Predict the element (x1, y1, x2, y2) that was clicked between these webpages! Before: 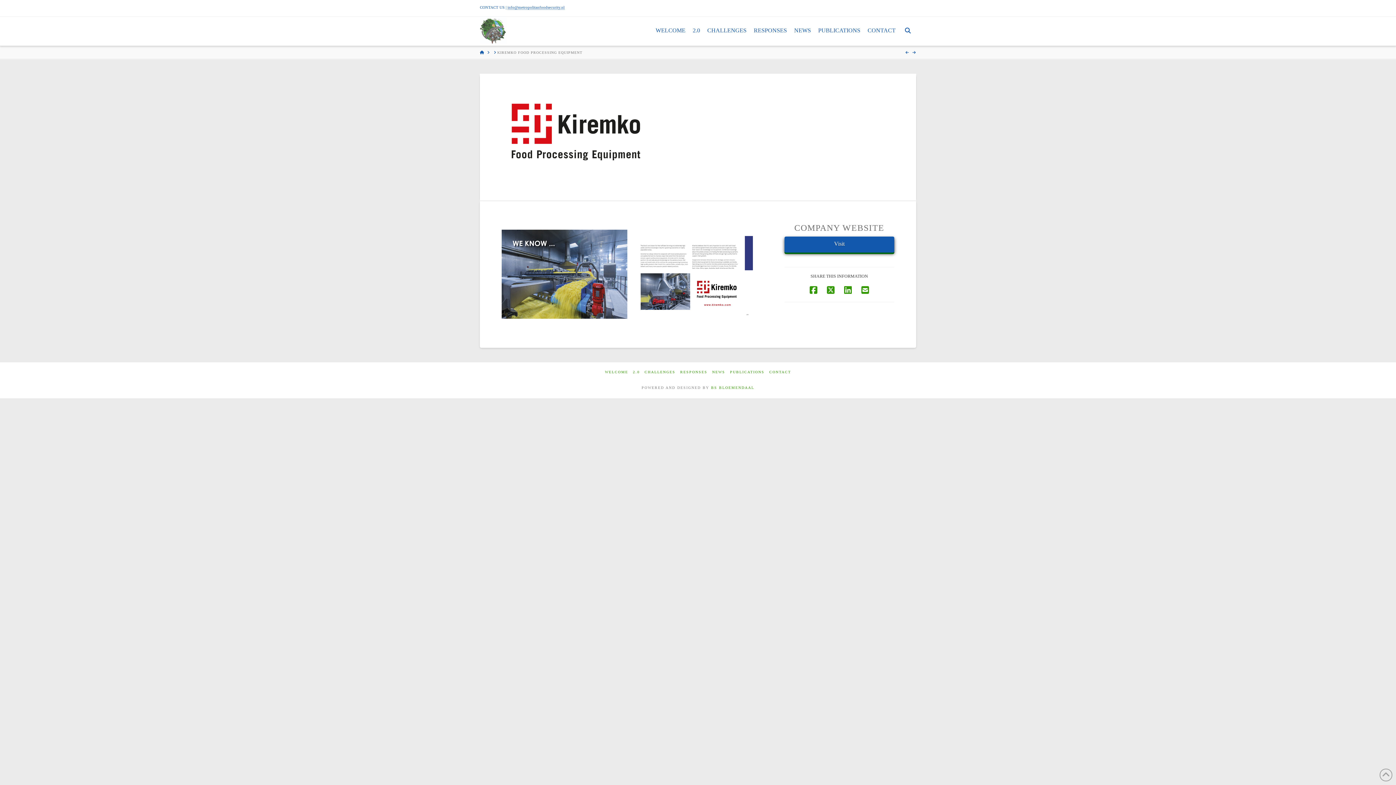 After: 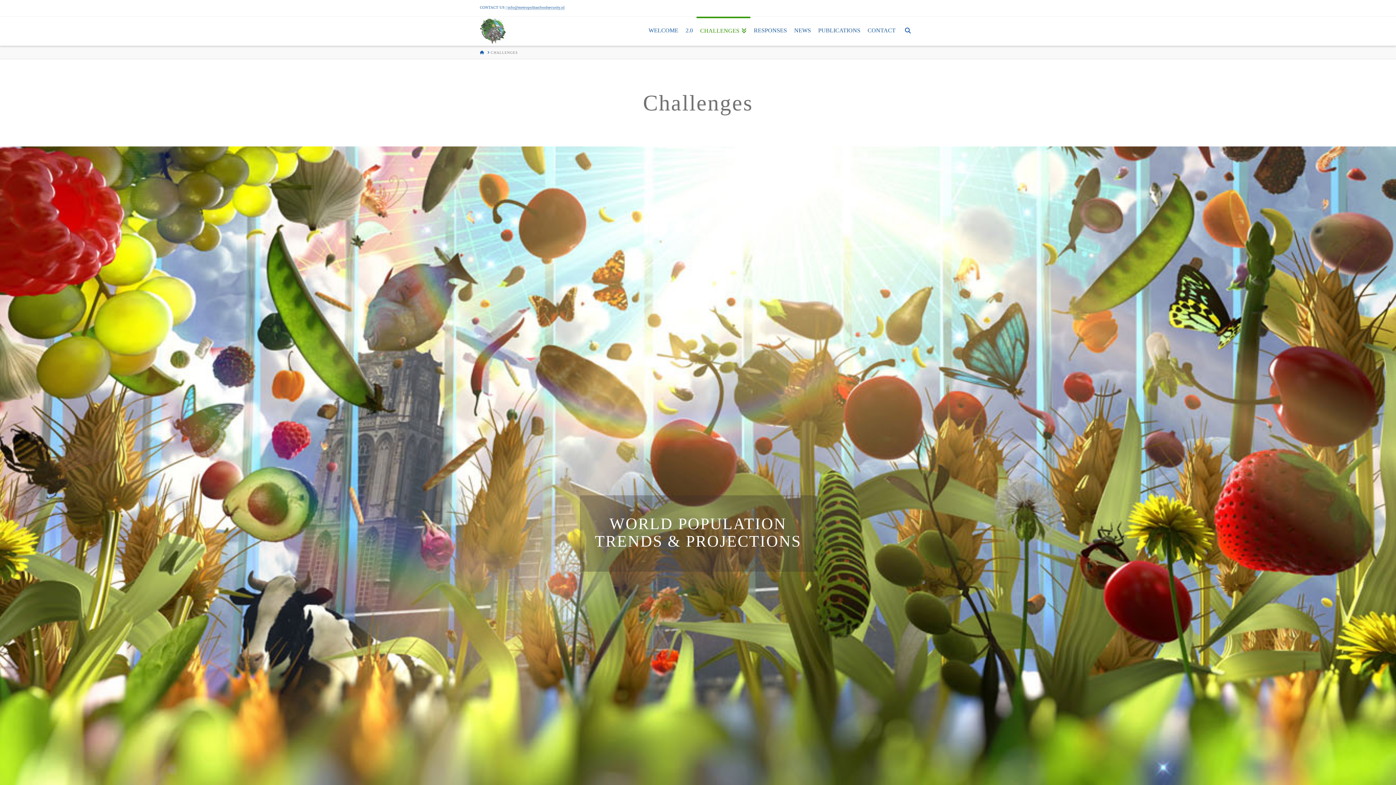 Action: label: CHALLENGES bbox: (703, 16, 750, 45)